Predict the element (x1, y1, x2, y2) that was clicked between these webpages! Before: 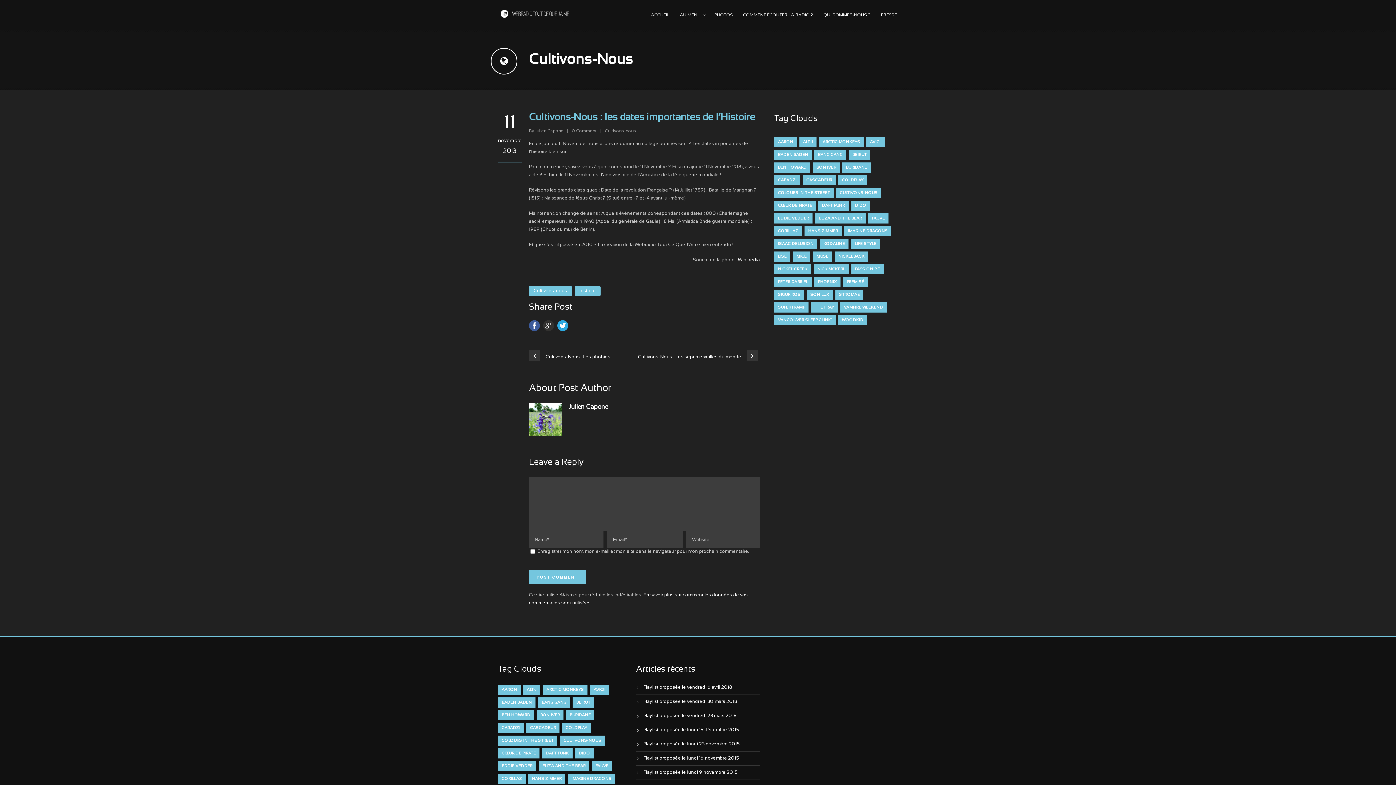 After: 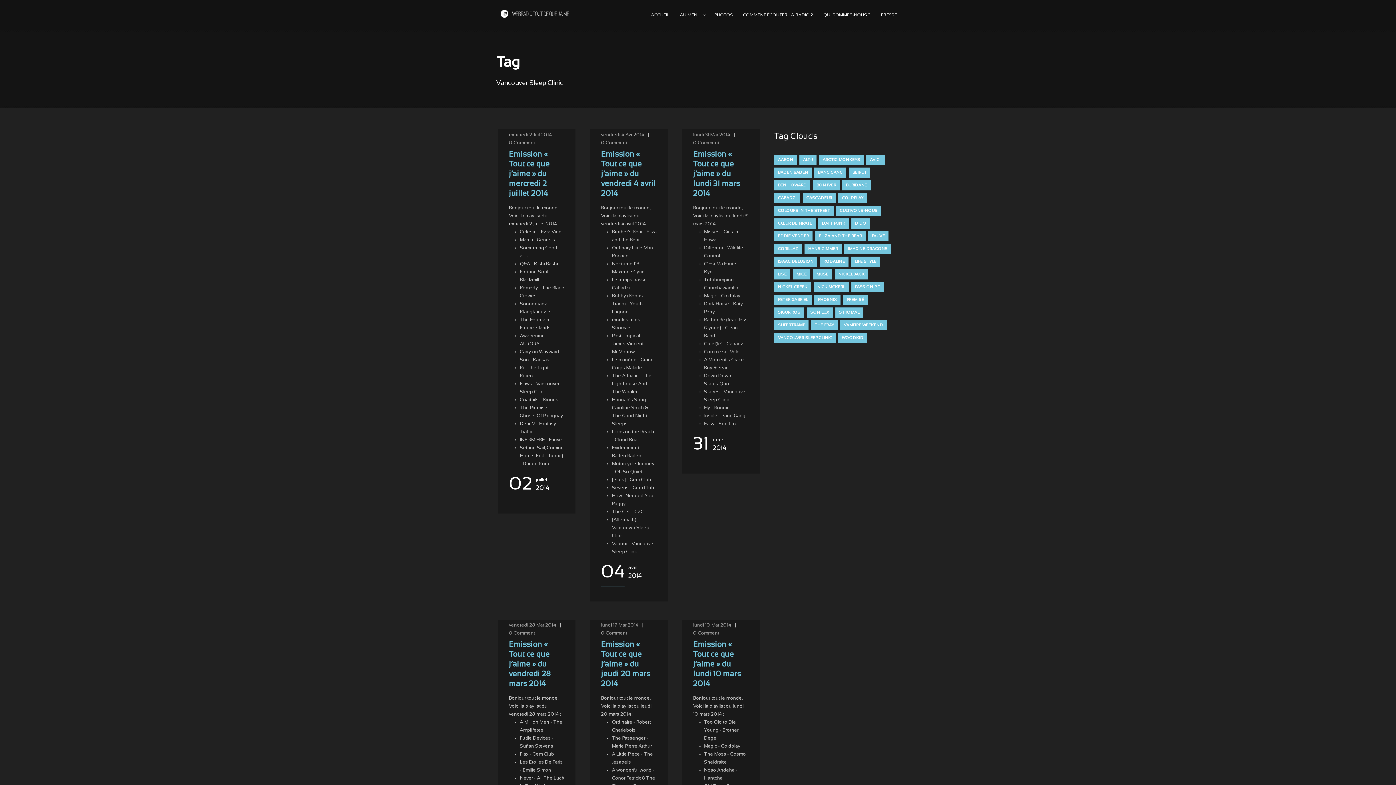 Action: label: Vancouver Sleep Clinic (7 éléments) bbox: (774, 315, 836, 325)